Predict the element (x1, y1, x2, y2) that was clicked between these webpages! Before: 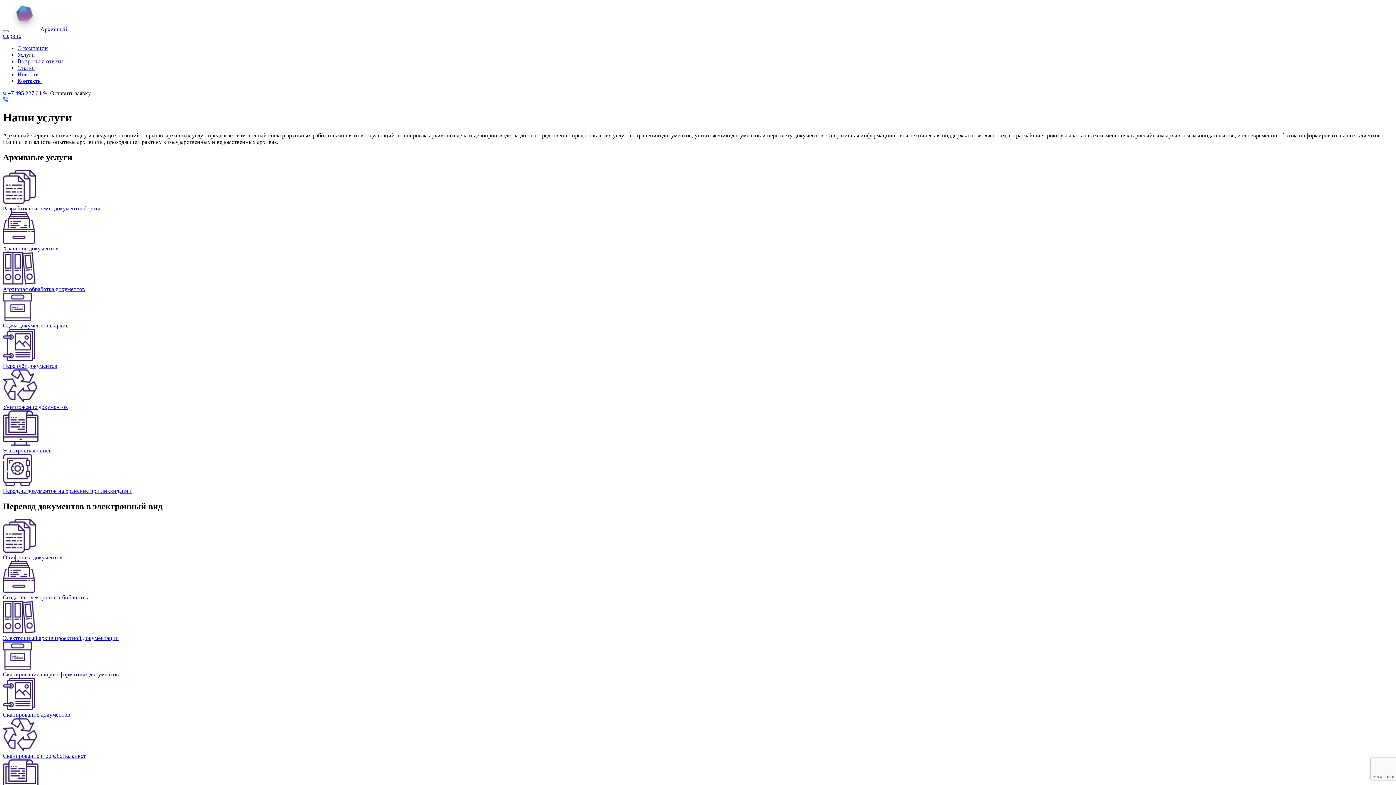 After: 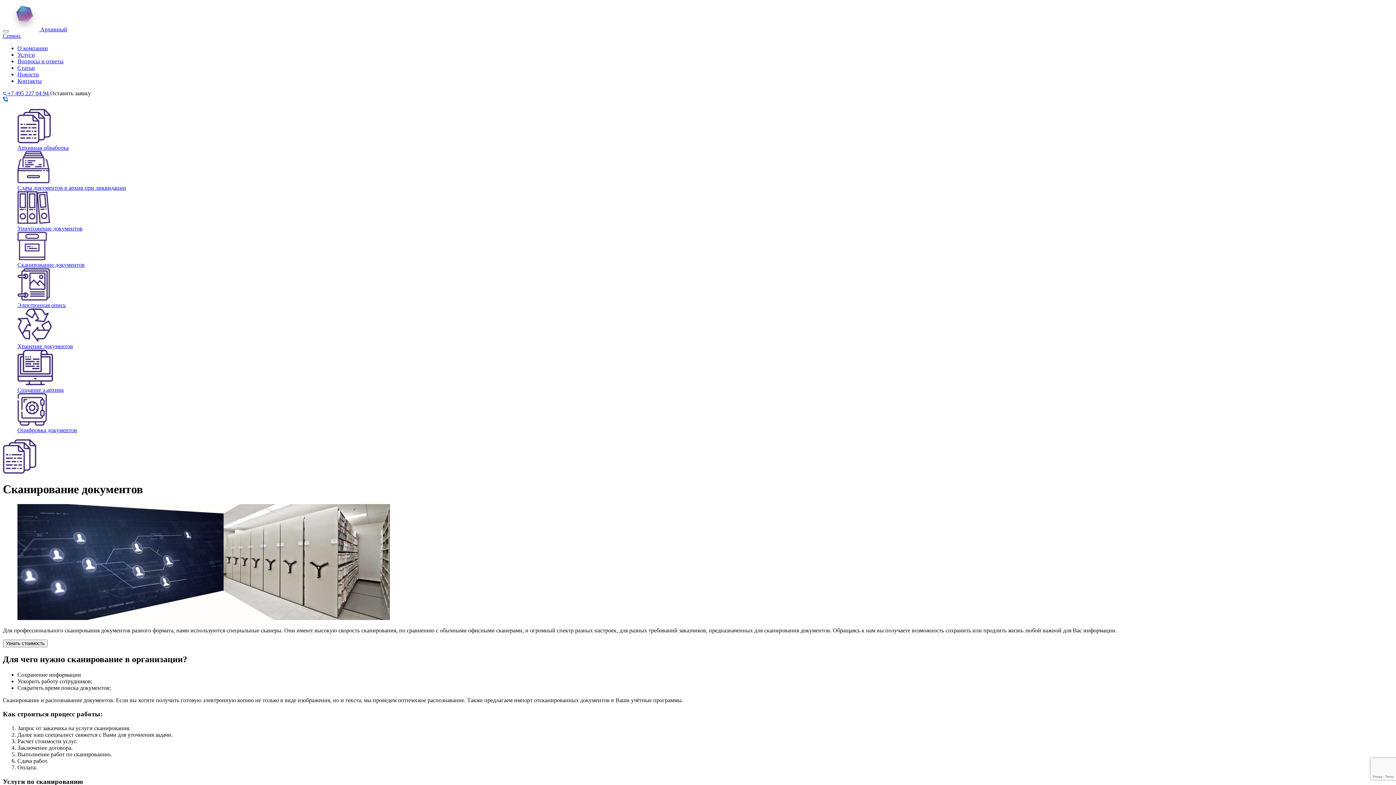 Action: label: Сканирование документов bbox: (2, 678, 1393, 718)